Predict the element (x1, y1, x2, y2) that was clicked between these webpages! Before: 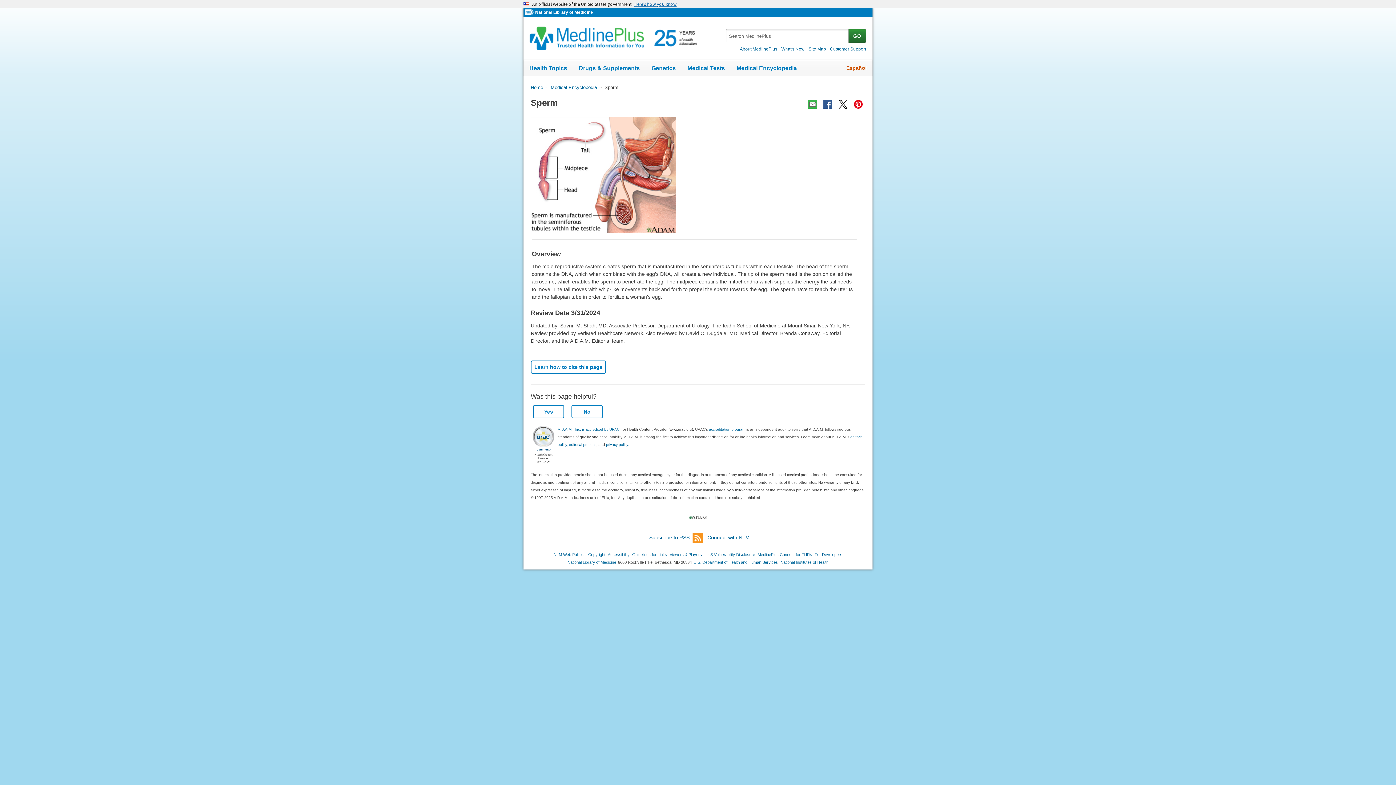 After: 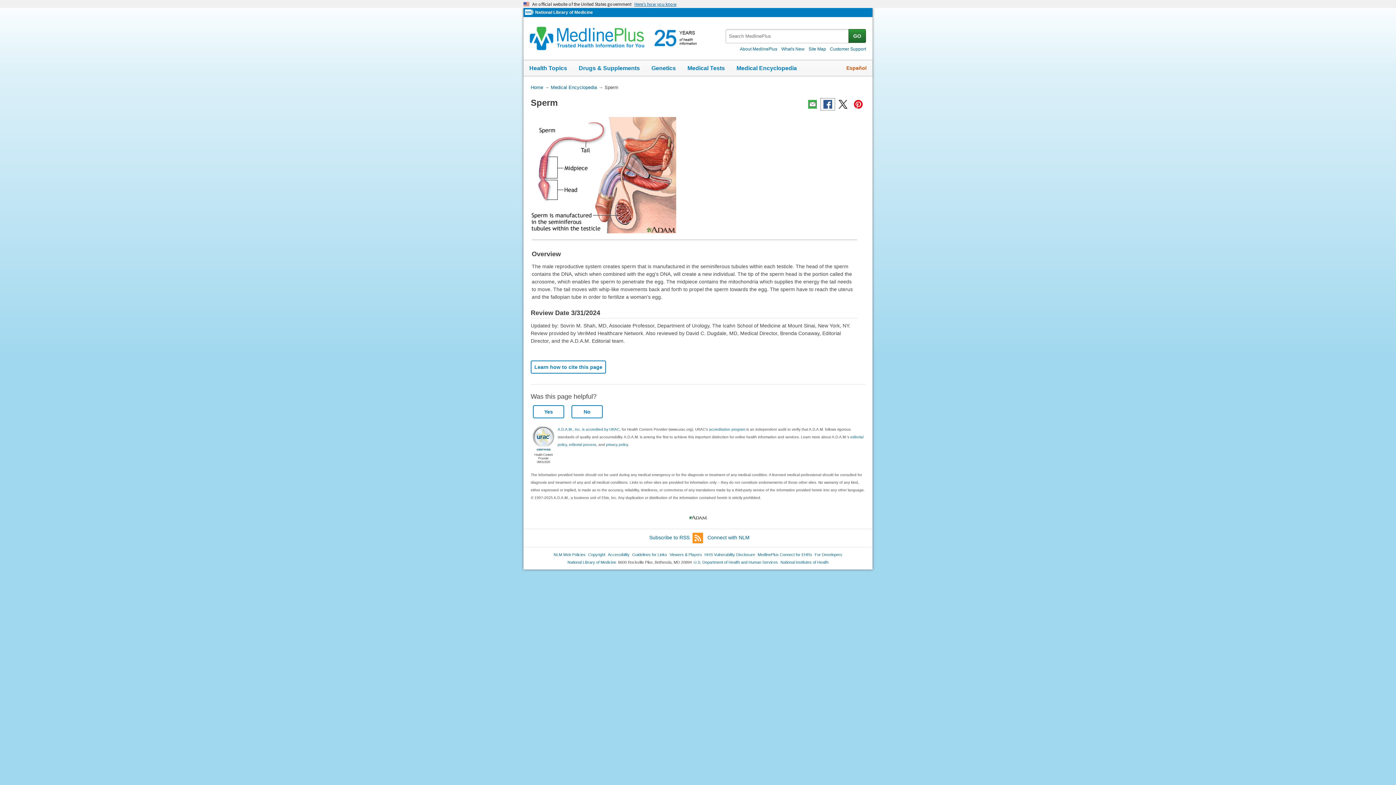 Action: bbox: (821, 98, 834, 110)